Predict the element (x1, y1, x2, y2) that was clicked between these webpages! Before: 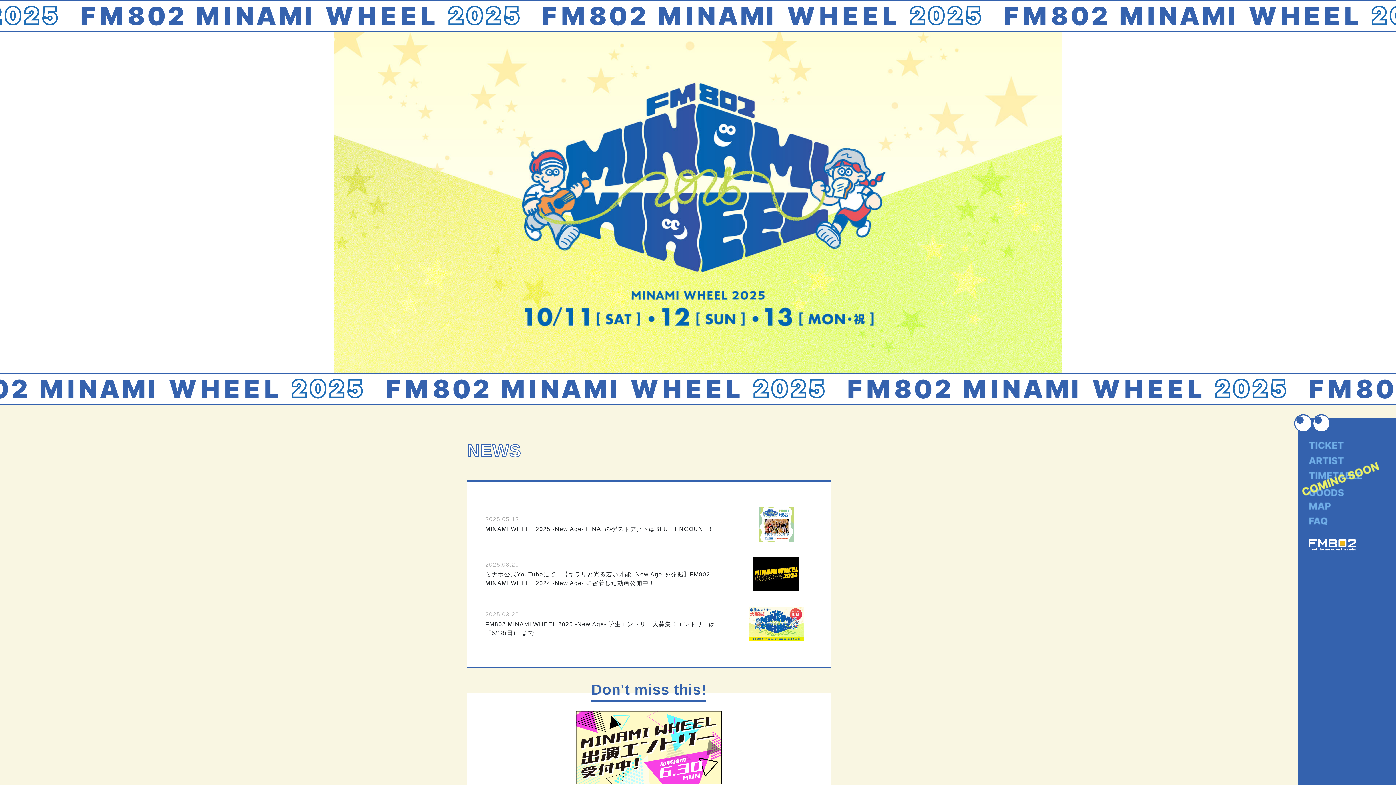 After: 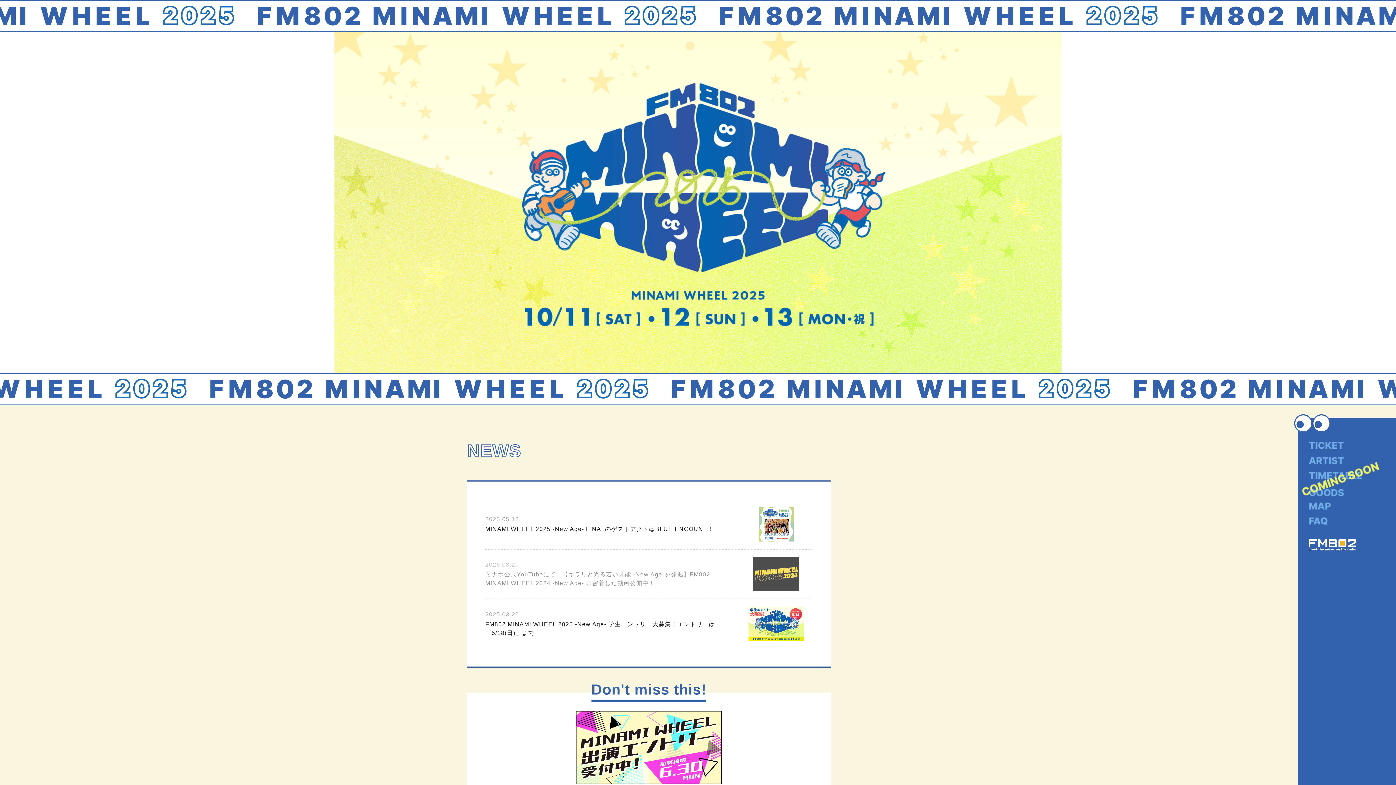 Action: label: 2025.03.20

ミナホ公式YouTubeにて、【キラリと光る若い才能 -New Age-を発掘】FM802 MINAMI WHEEL 2024 -New Age- に密着した動画公開中！ bbox: (485, 549, 812, 599)